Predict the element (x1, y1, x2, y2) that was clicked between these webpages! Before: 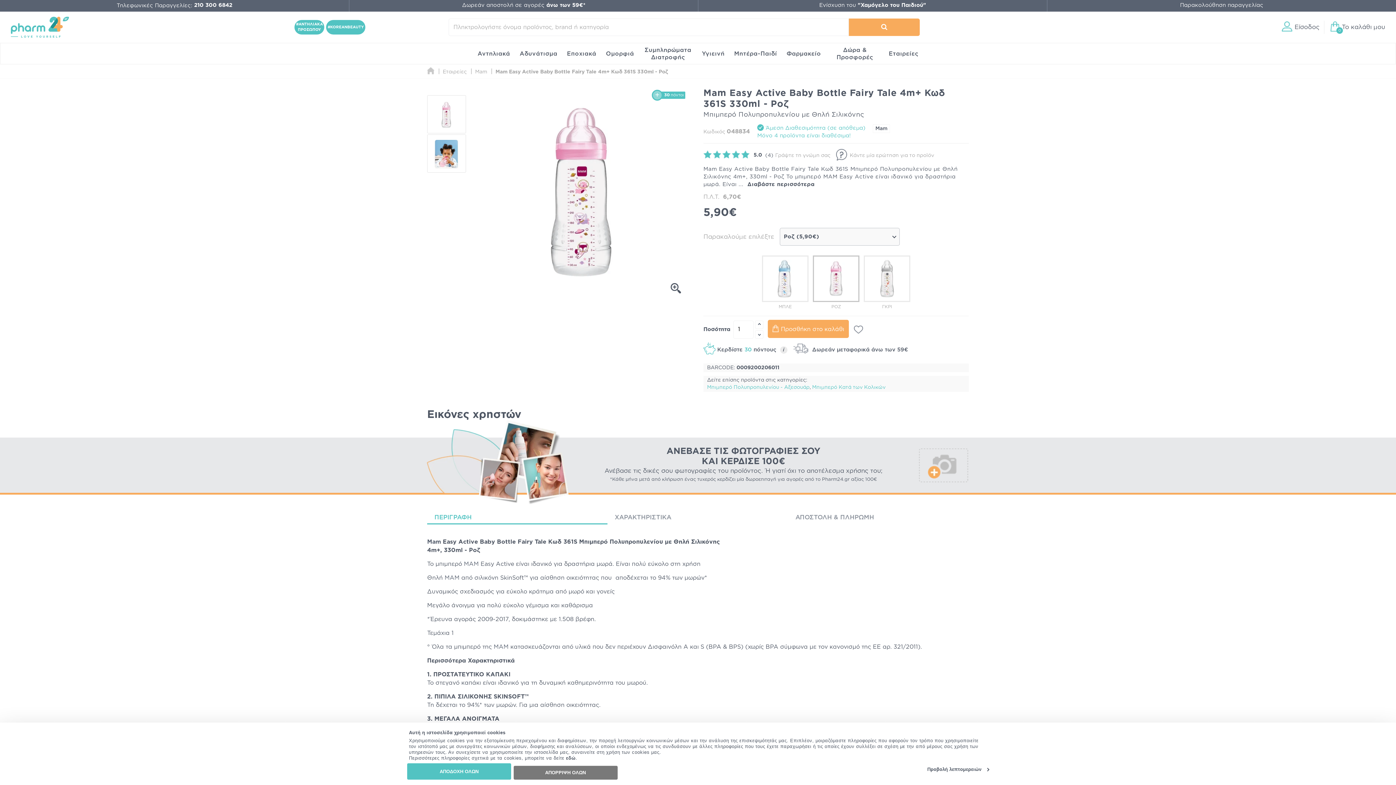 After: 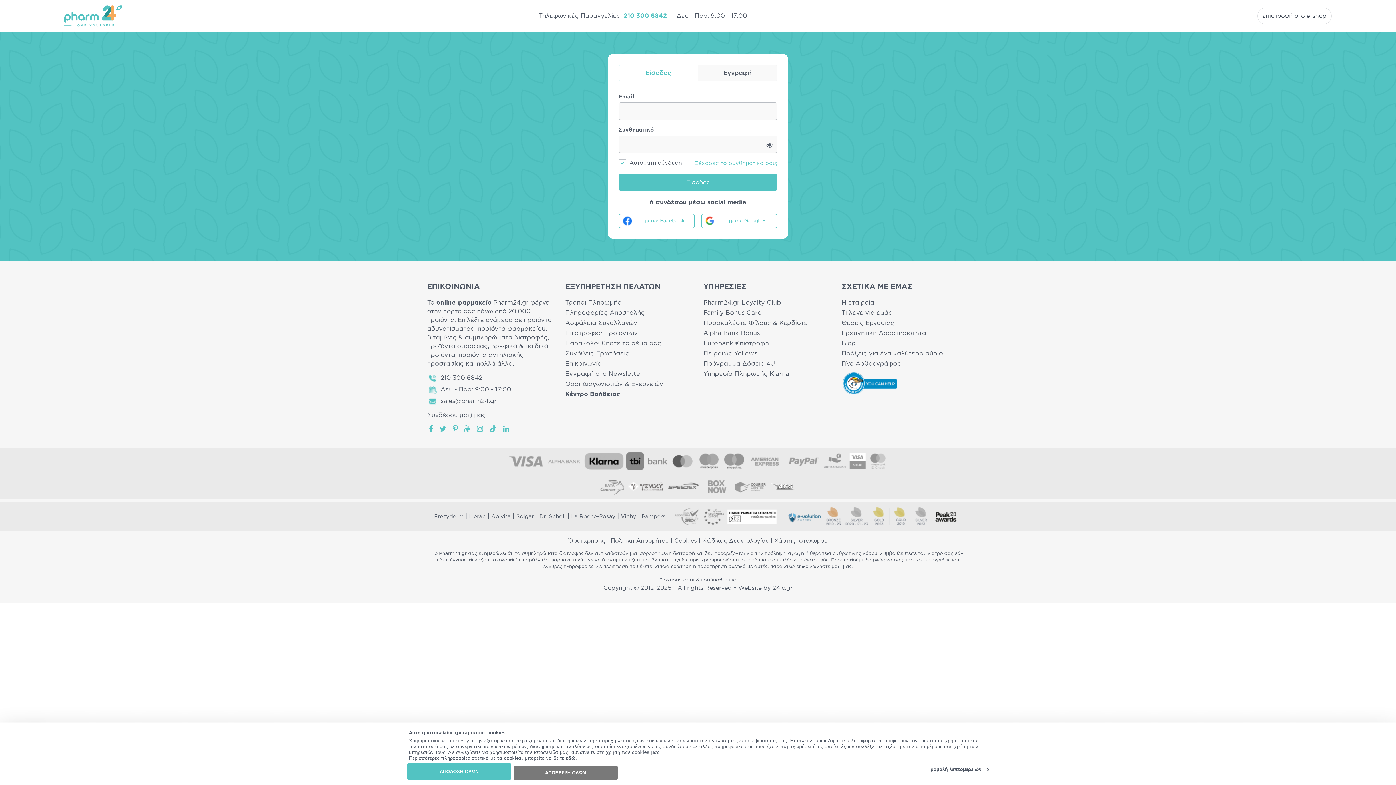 Action: bbox: (852, 325, 865, 334) label: Προσθήκη στα αγαπημένα